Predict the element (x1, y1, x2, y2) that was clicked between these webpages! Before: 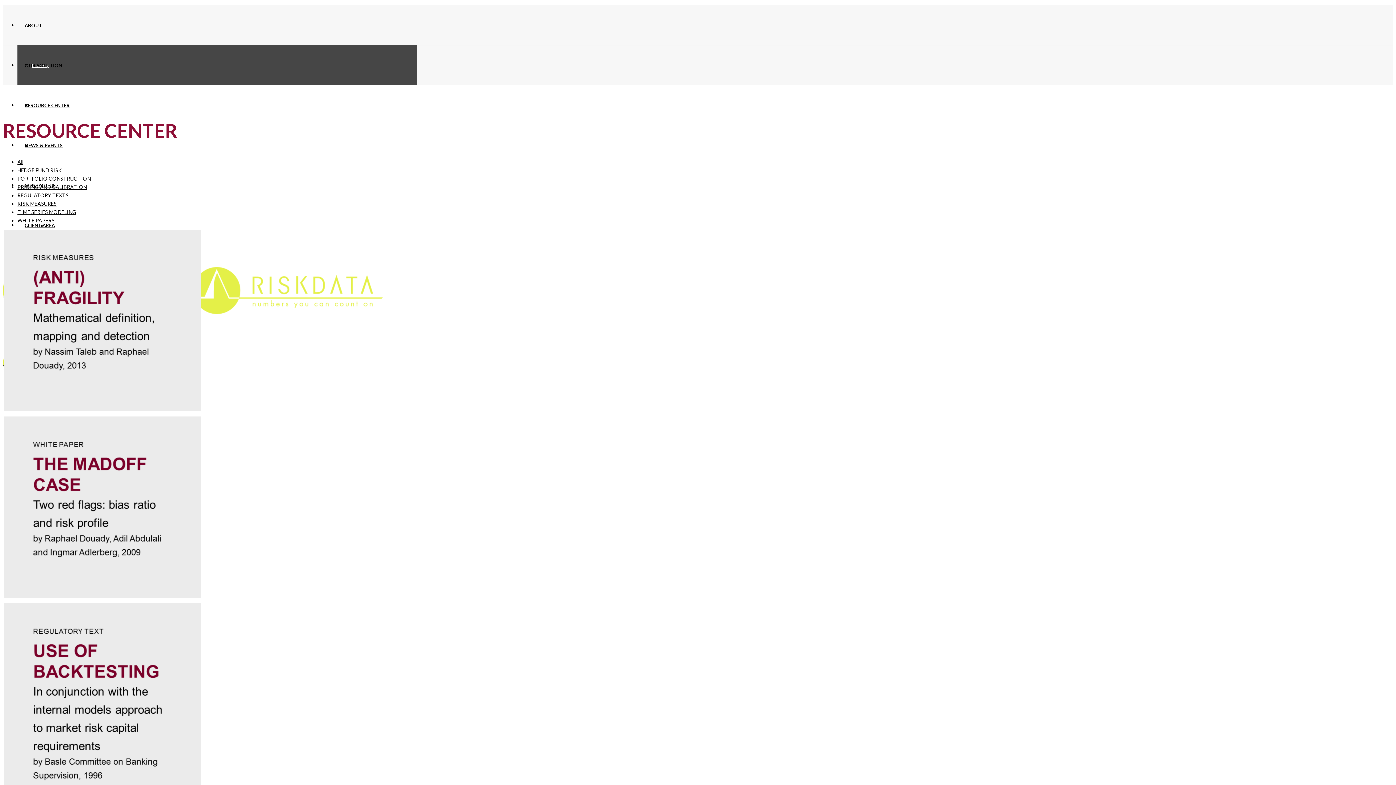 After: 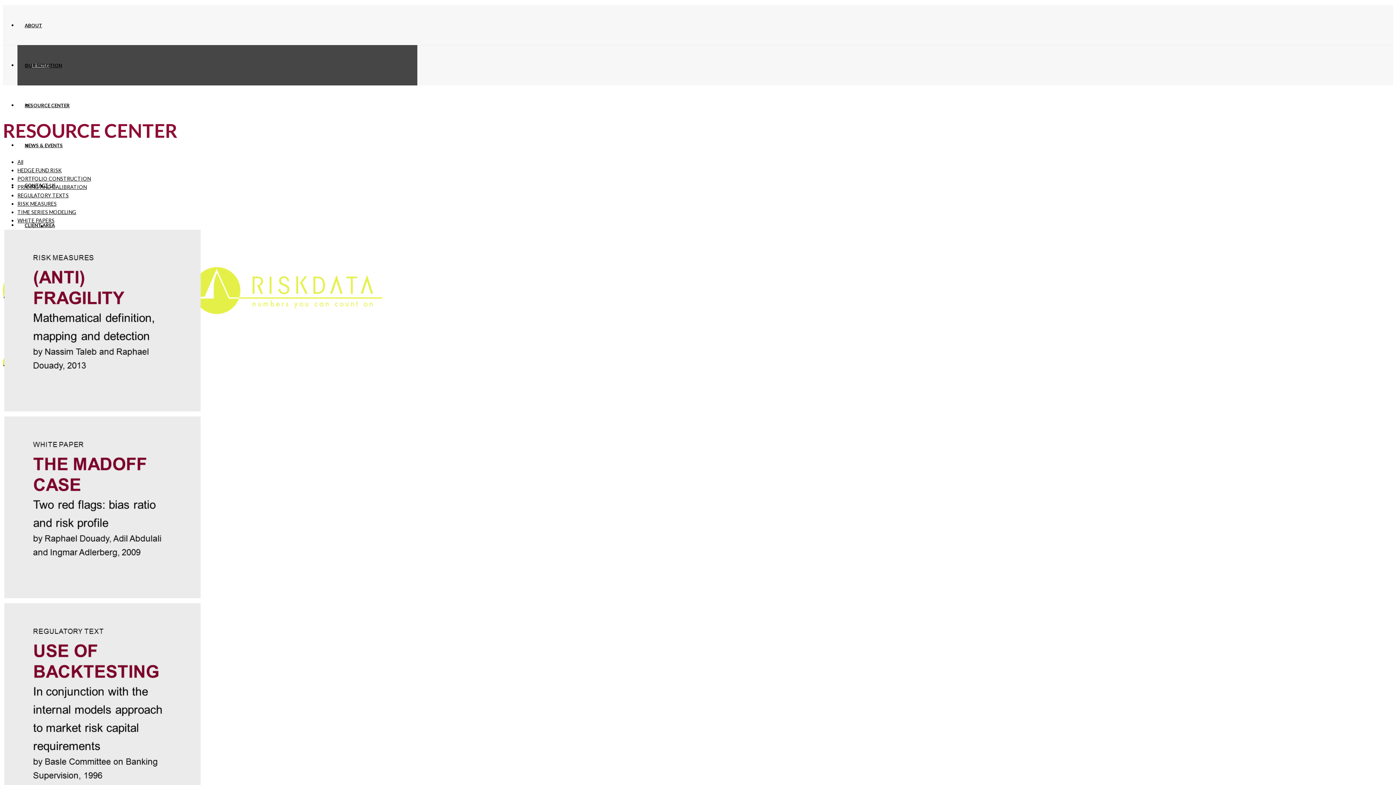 Action: label: PORTFOLIO CONSTRUCTION bbox: (17, 175, 90, 181)